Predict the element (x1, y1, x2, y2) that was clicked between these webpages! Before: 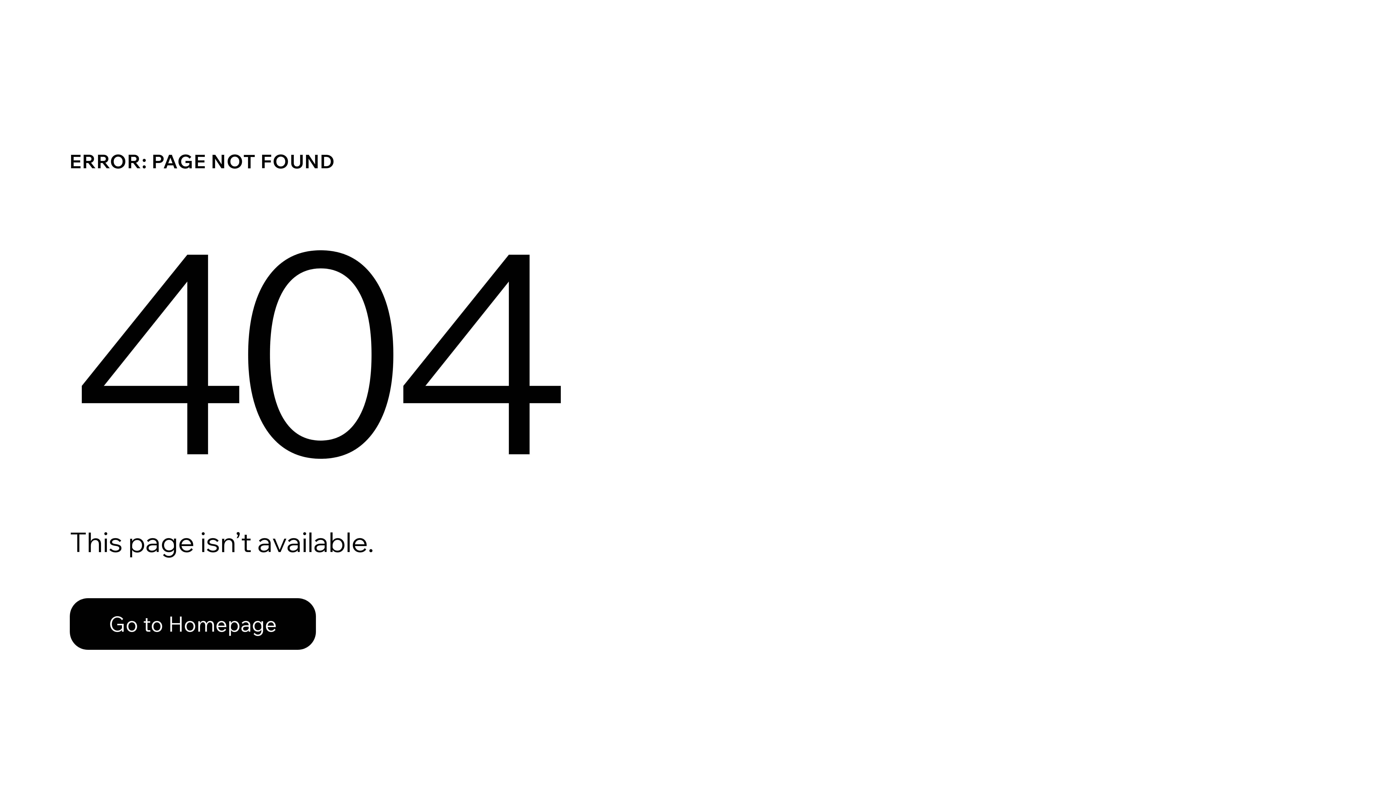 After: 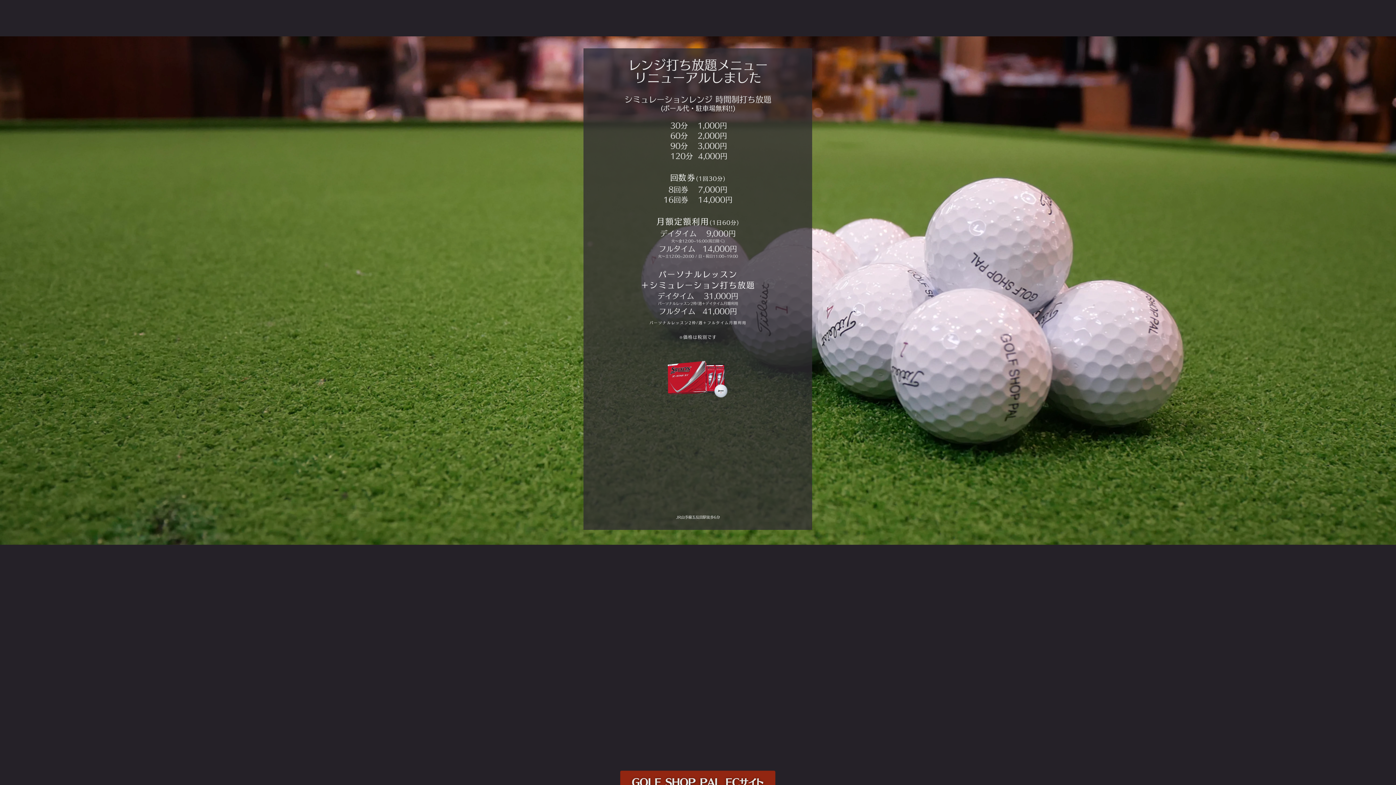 Action: label: Go to Homepage bbox: (69, 582, 768, 659)